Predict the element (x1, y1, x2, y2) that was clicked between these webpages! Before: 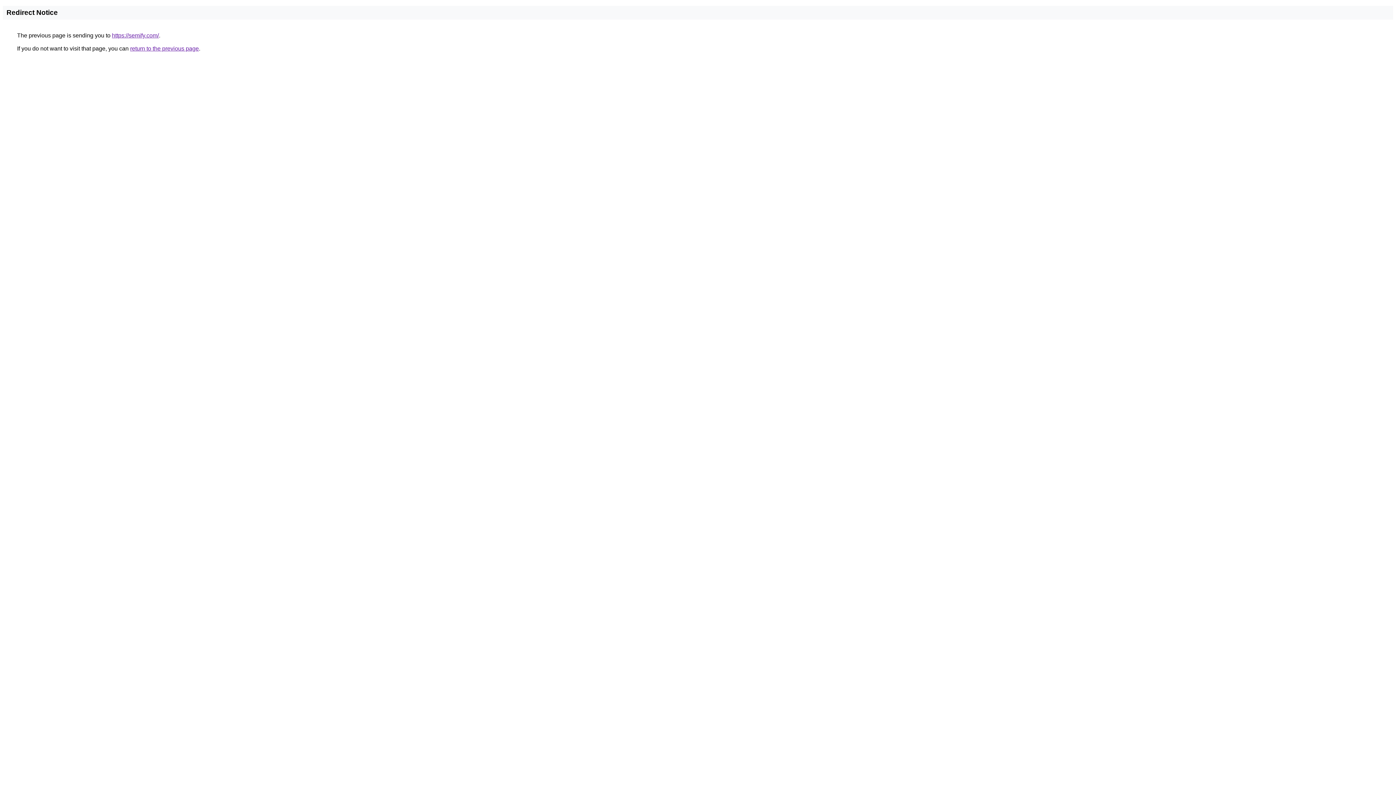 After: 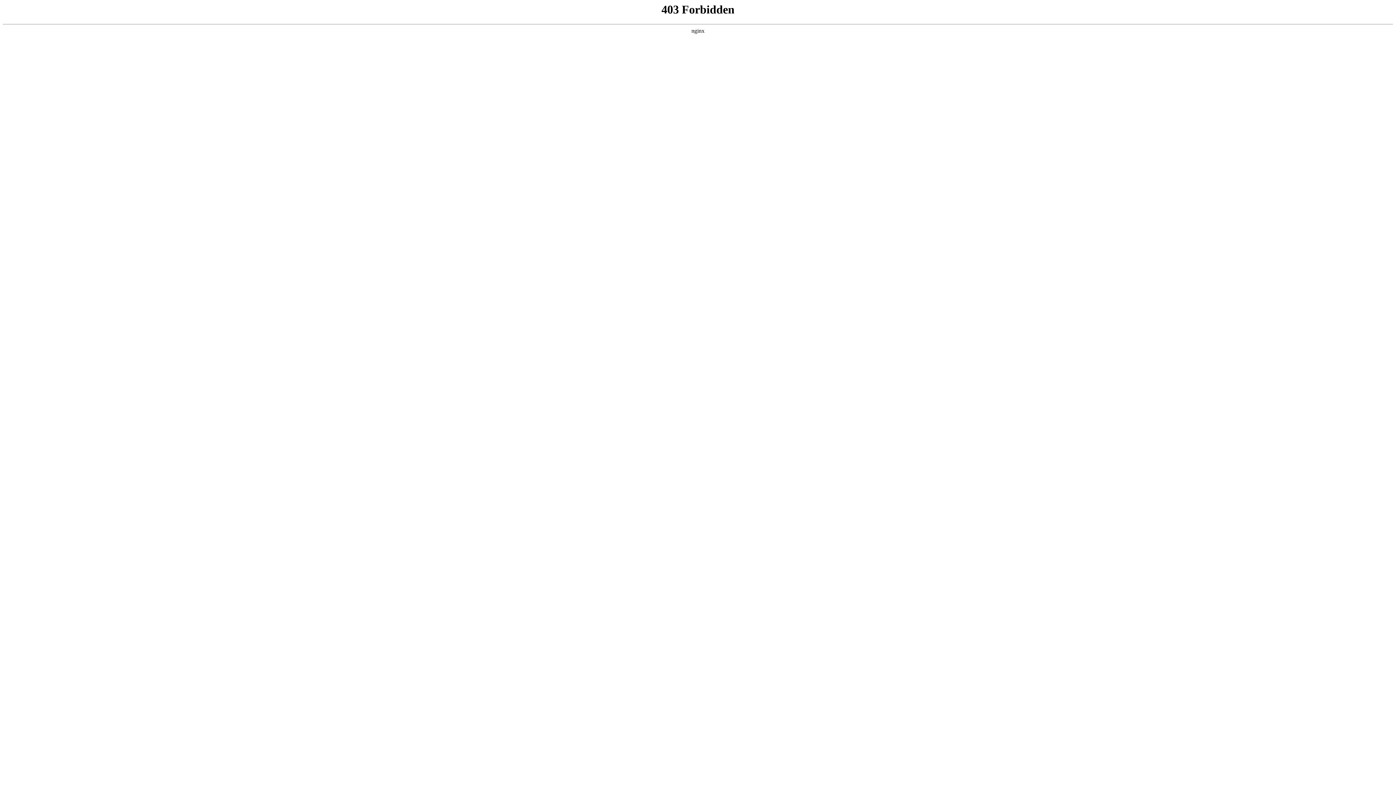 Action: bbox: (112, 32, 158, 38) label: https://semify.com/